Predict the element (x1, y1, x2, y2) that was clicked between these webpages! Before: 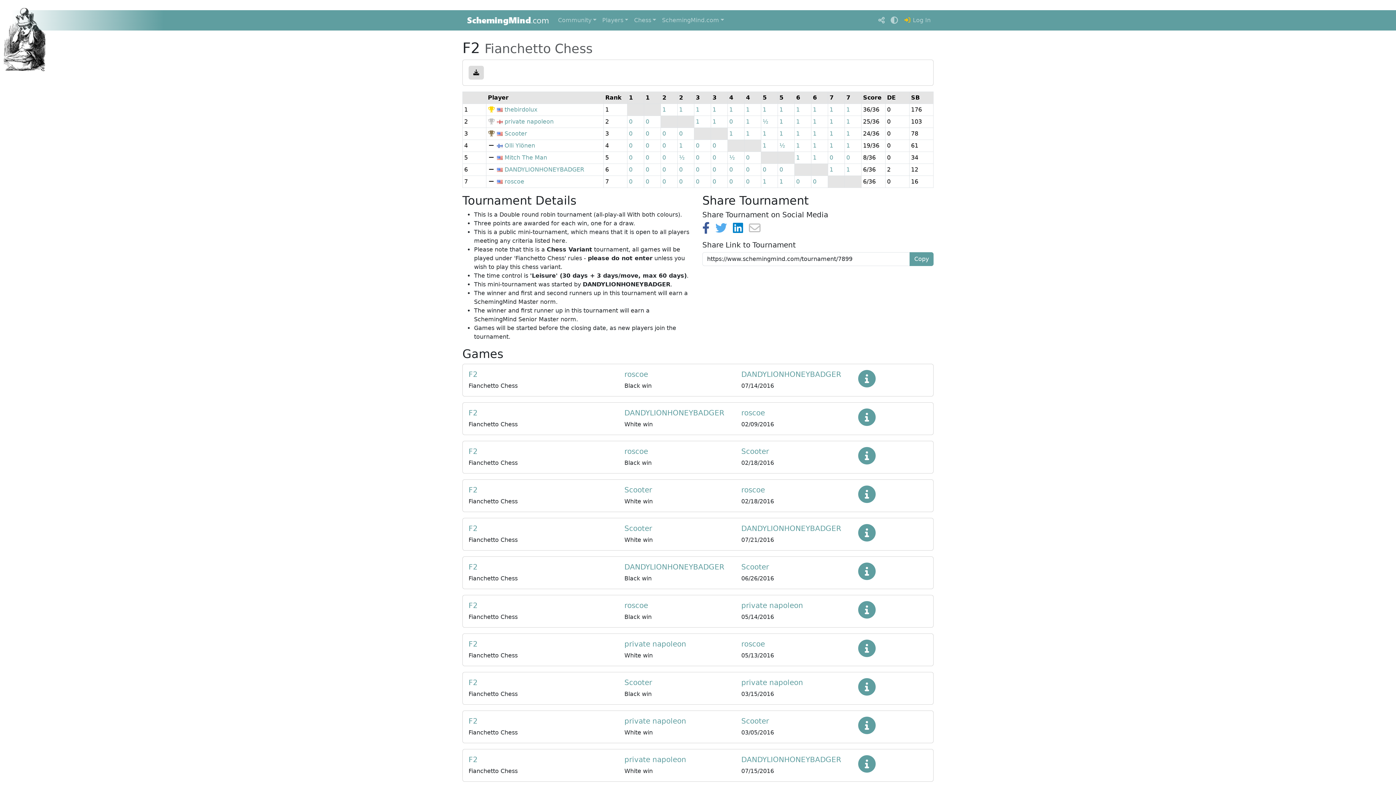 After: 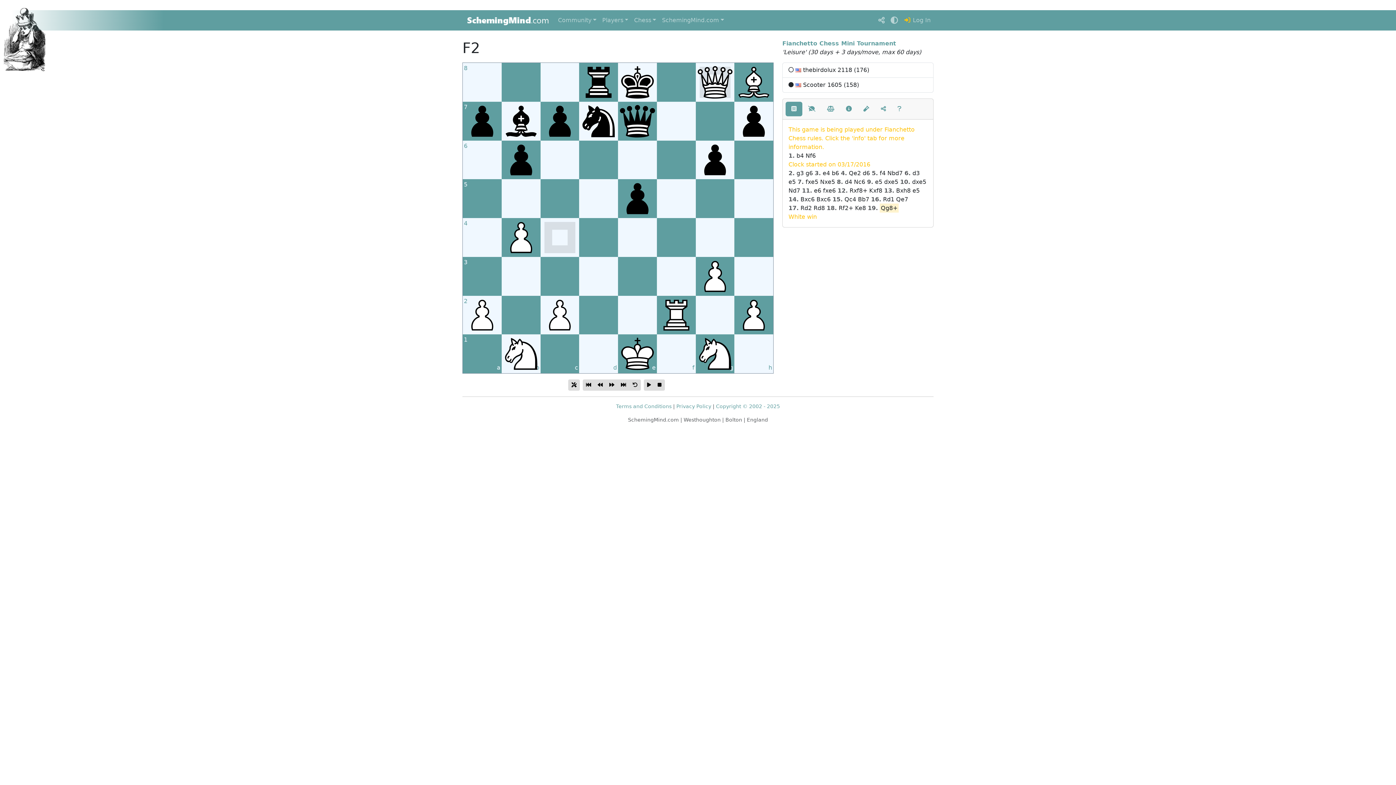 Action: bbox: (645, 130, 649, 137) label: 0